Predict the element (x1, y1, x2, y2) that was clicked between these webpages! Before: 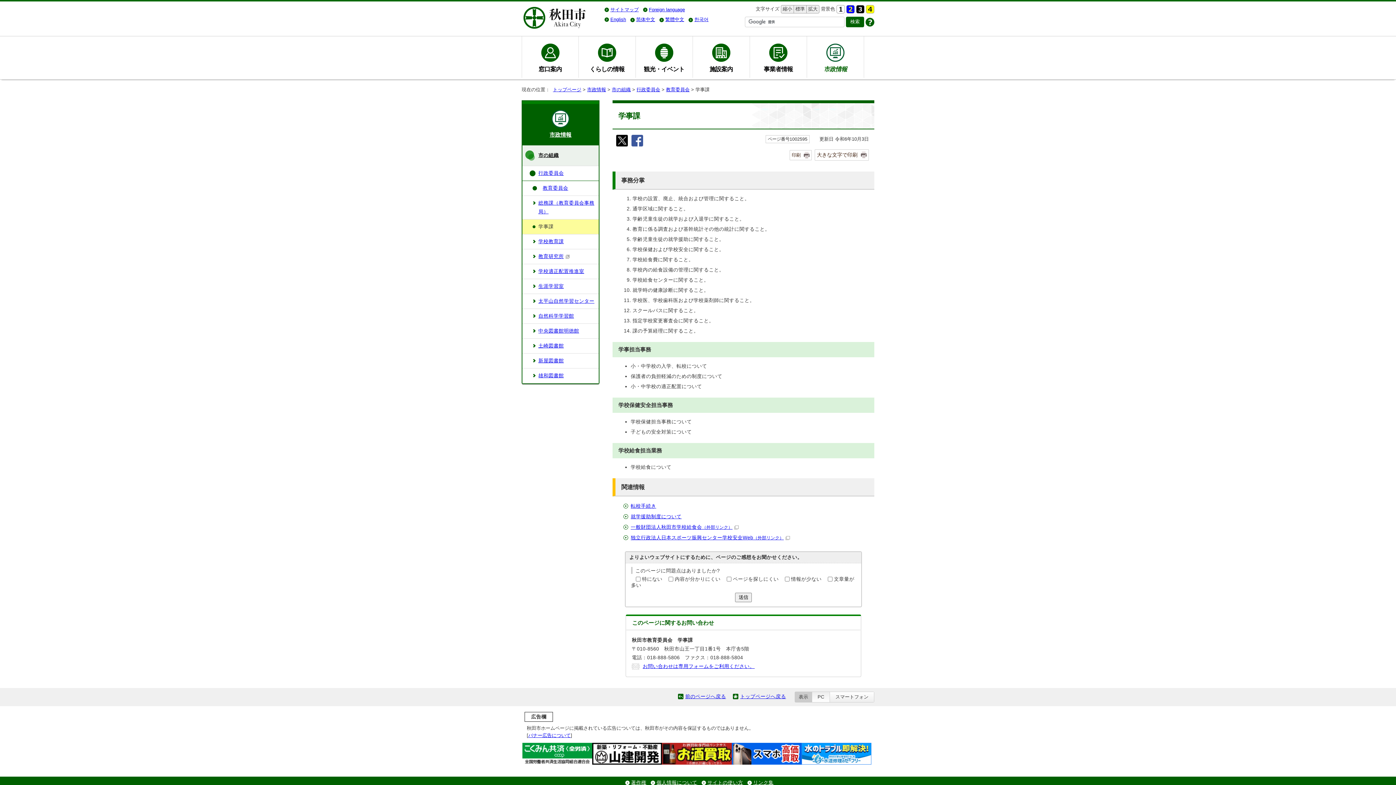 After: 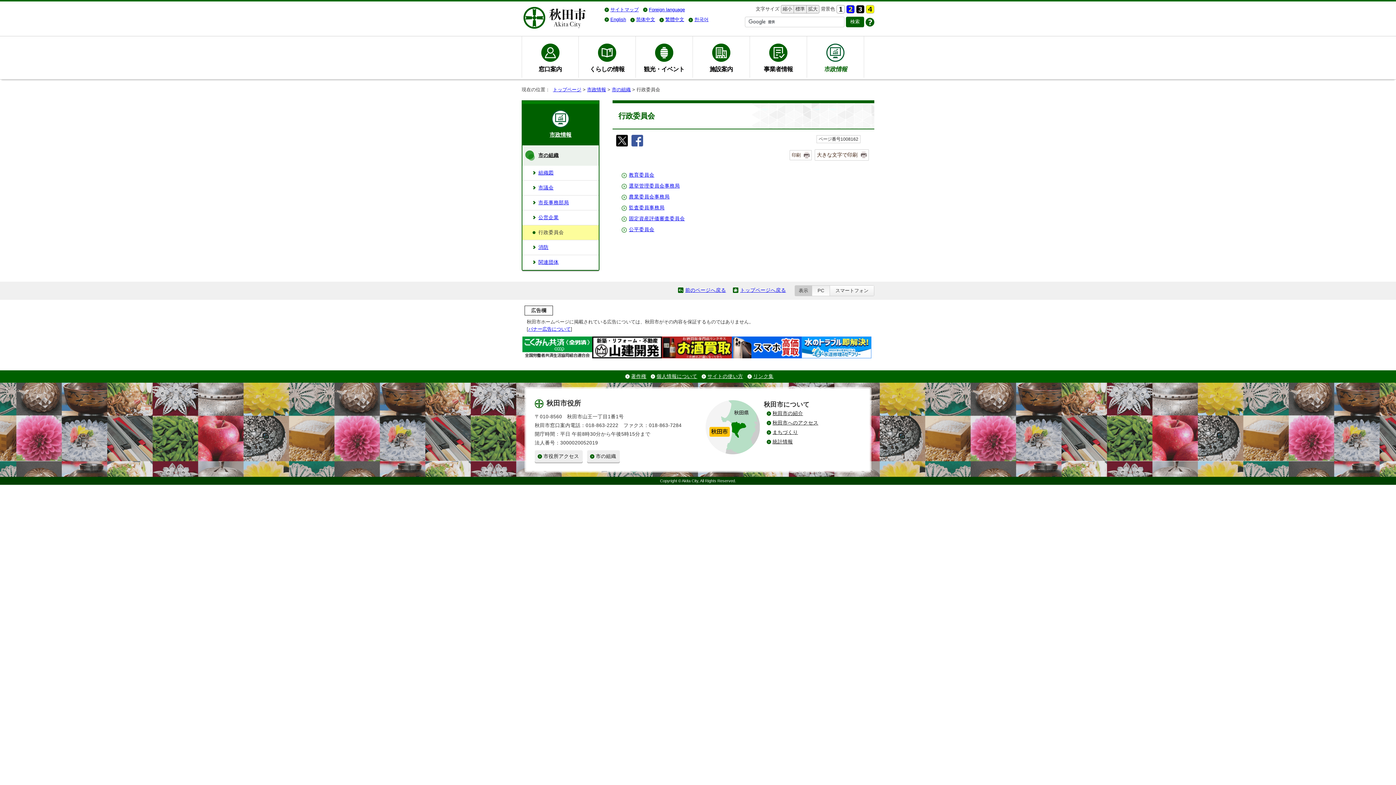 Action: label: 行政委員会 bbox: (636, 86, 660, 92)